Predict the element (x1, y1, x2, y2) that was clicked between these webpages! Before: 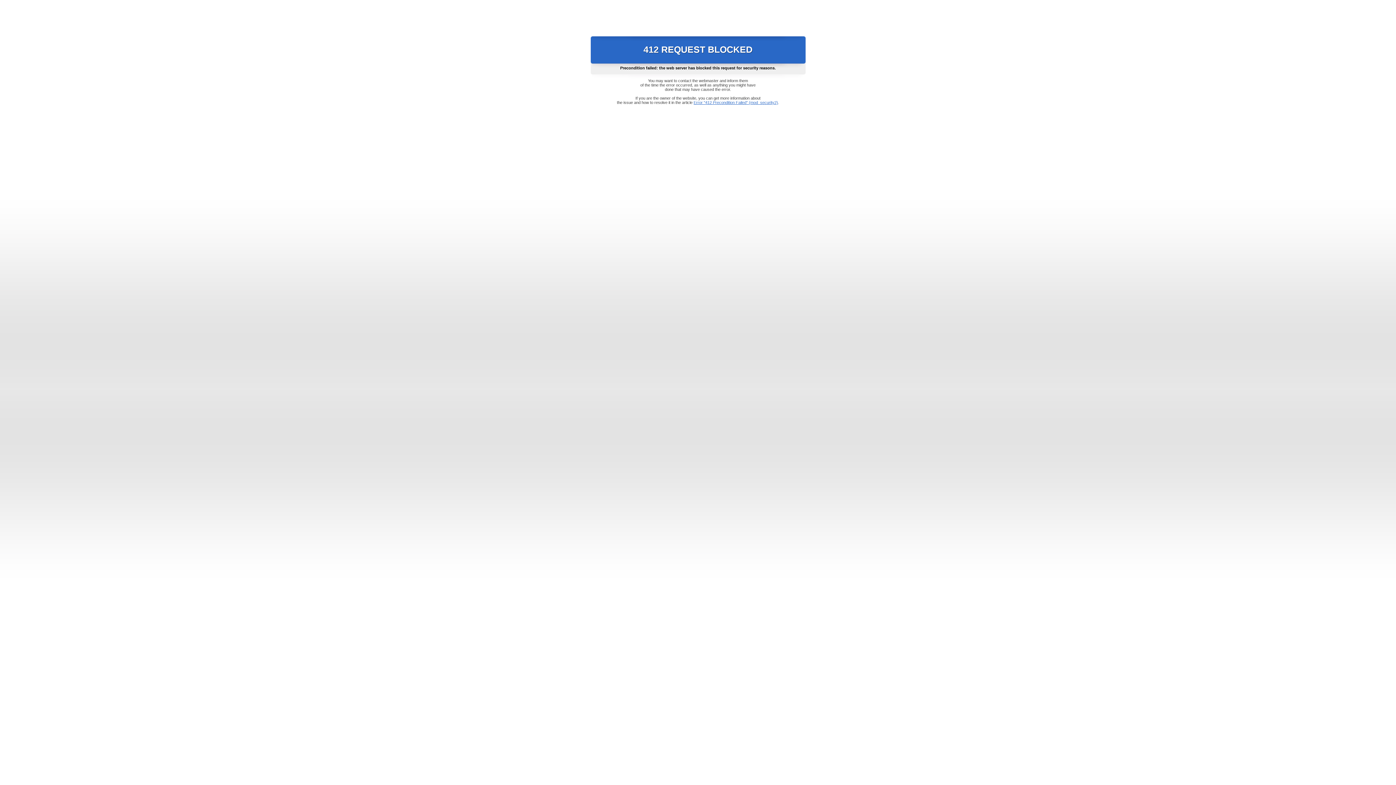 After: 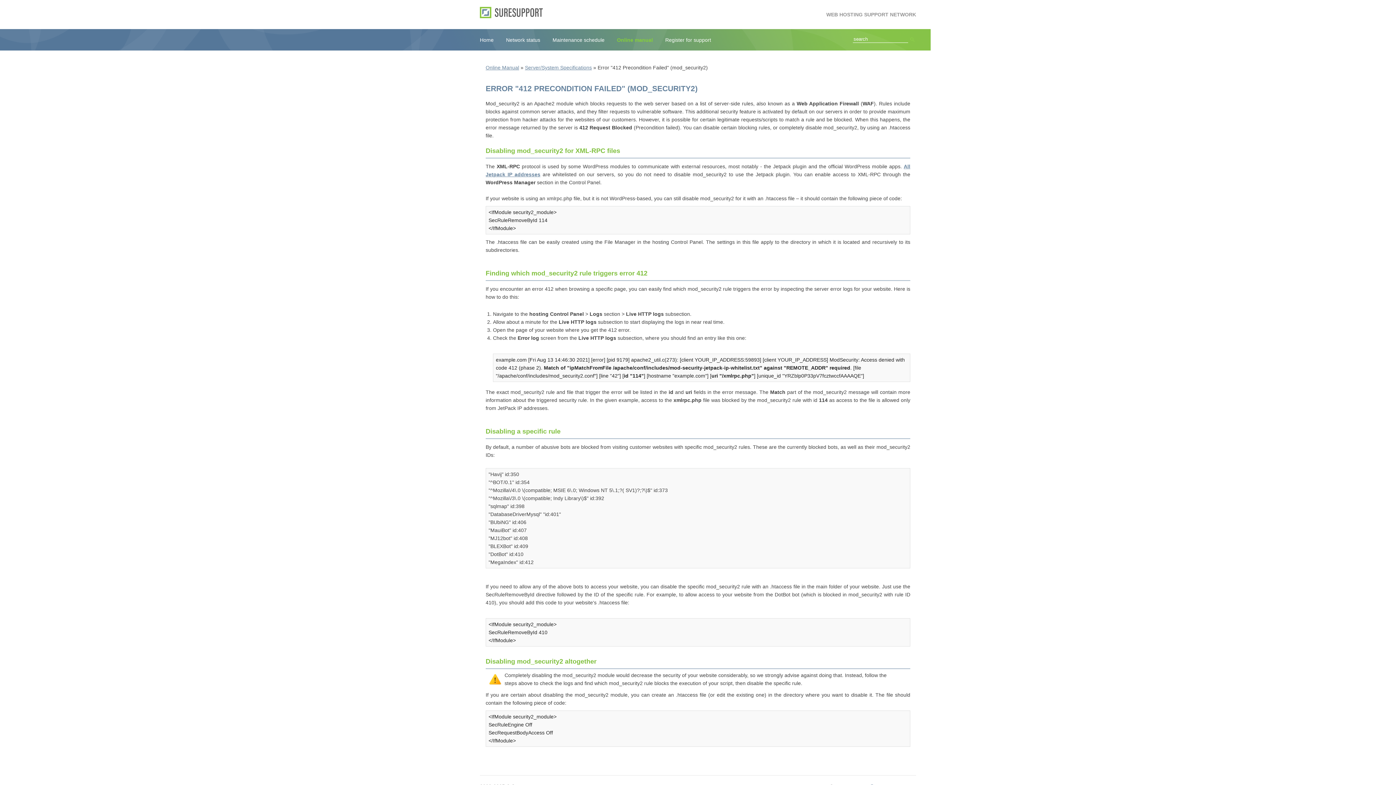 Action: bbox: (693, 100, 778, 104) label: Error "412 Precondition Failed" (mod_security2)